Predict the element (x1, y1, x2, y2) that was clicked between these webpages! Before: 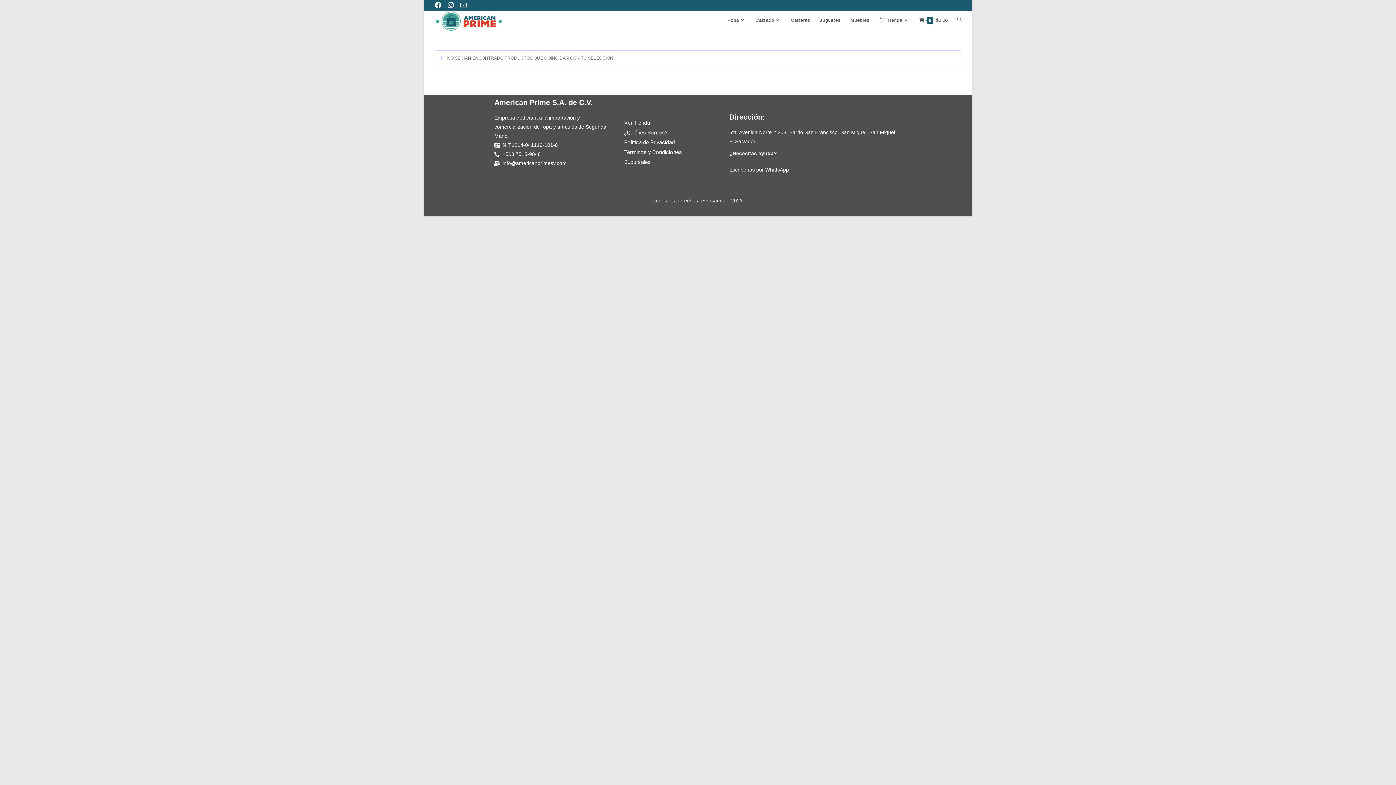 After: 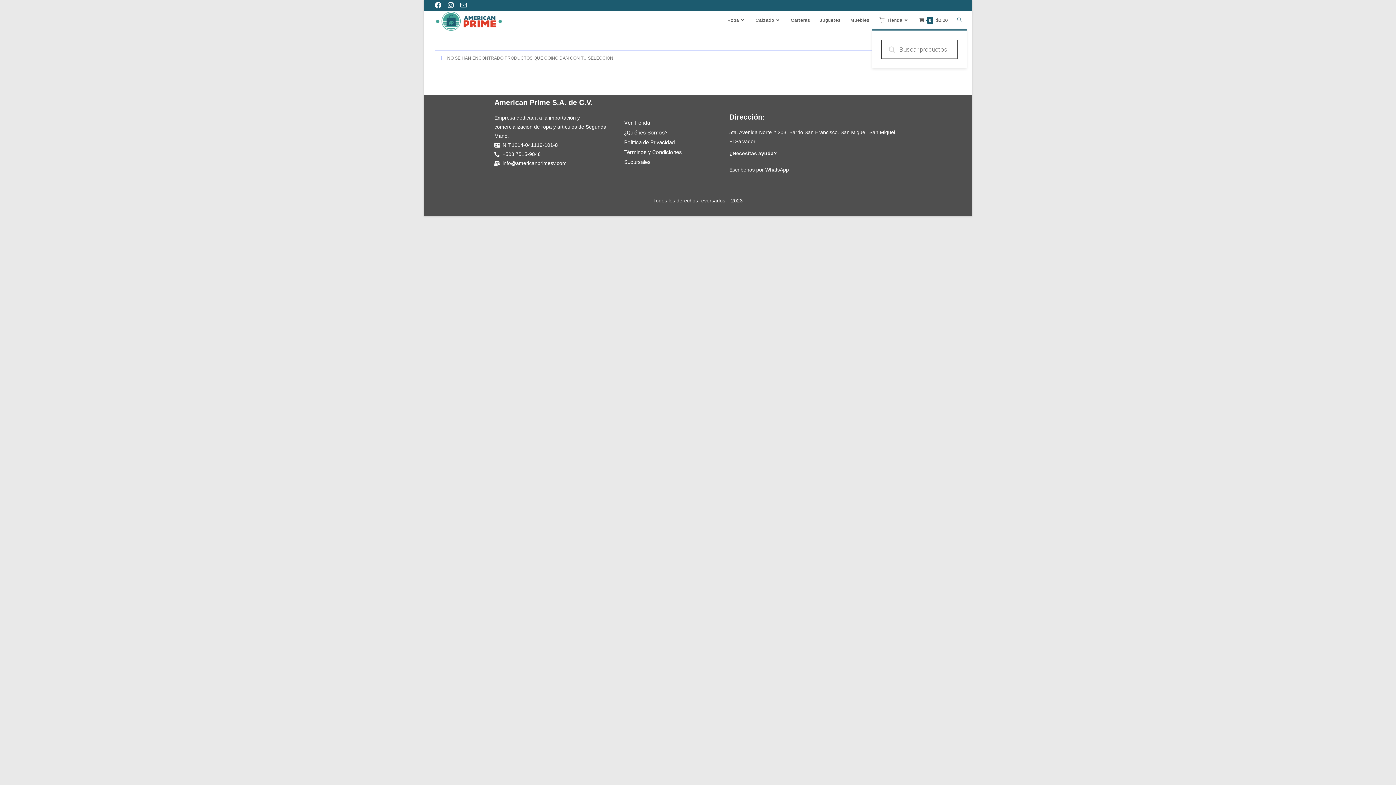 Action: label: Search website bbox: (952, 11, 966, 29)